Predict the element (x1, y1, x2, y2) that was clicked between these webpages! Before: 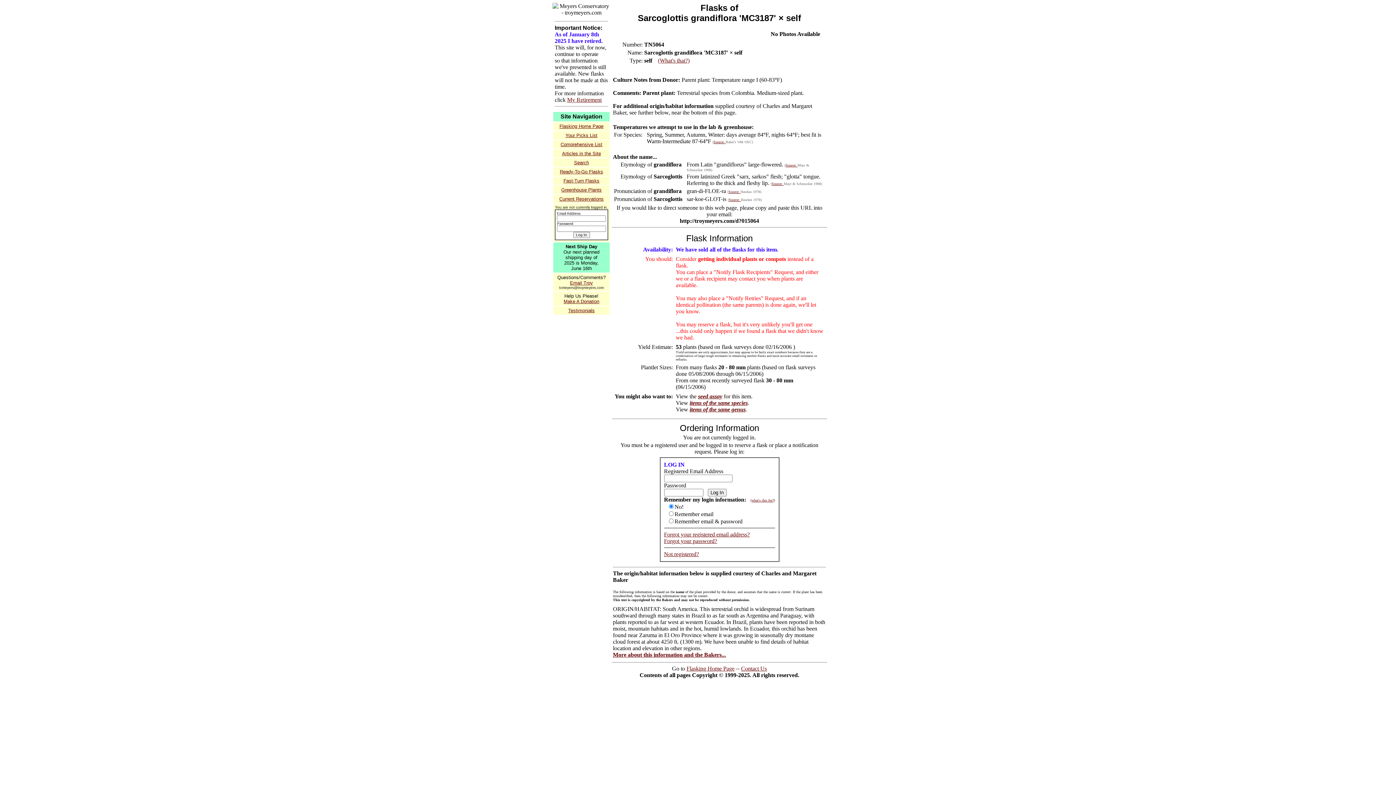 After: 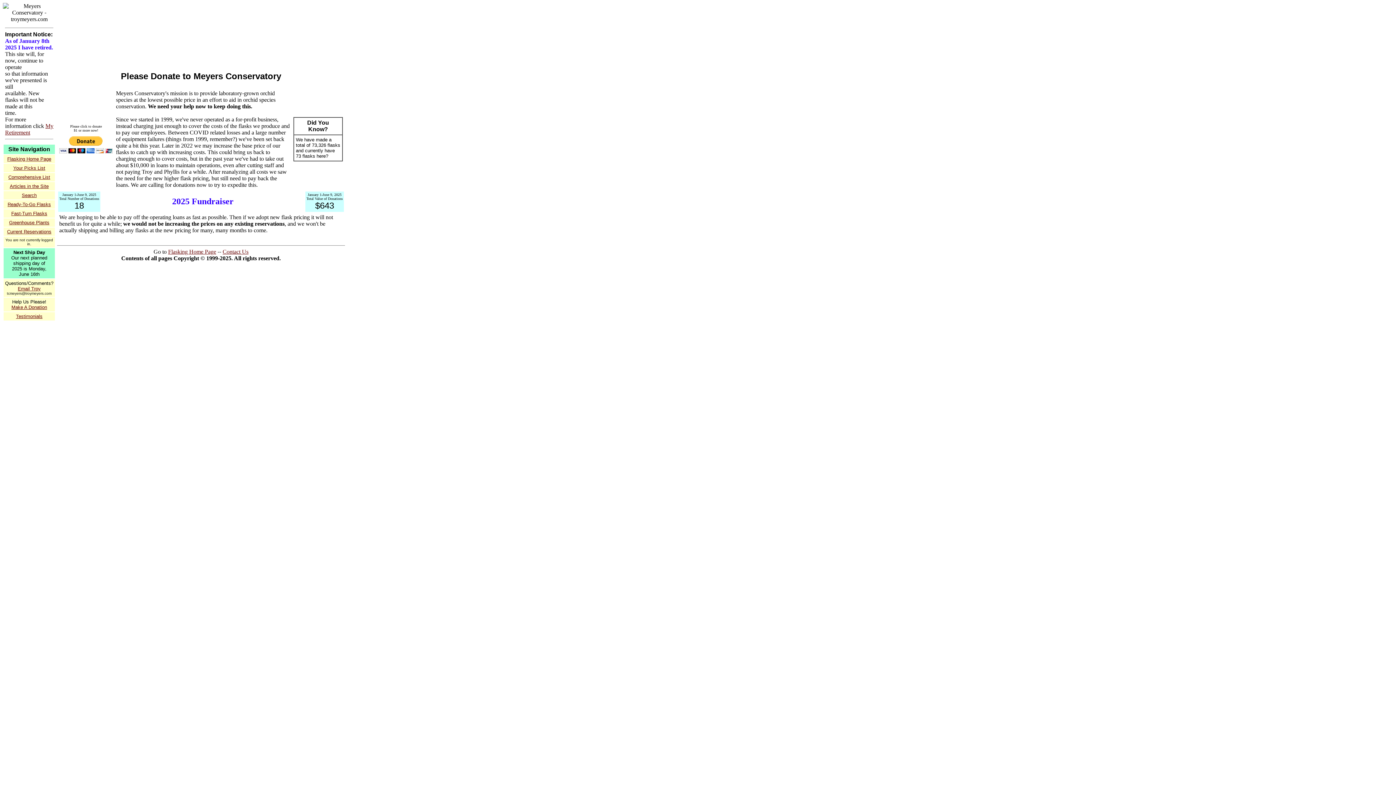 Action: label: Make A Donation bbox: (563, 298, 599, 304)